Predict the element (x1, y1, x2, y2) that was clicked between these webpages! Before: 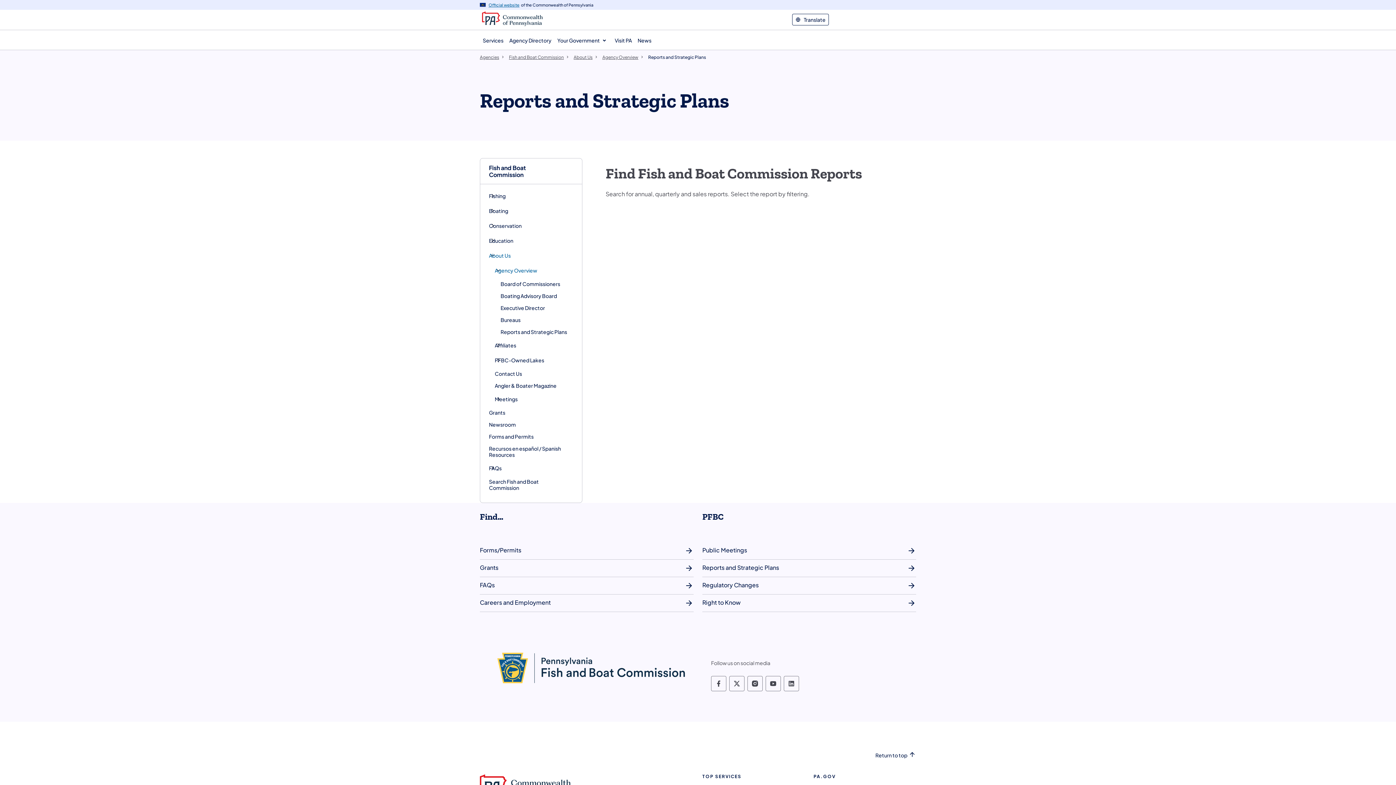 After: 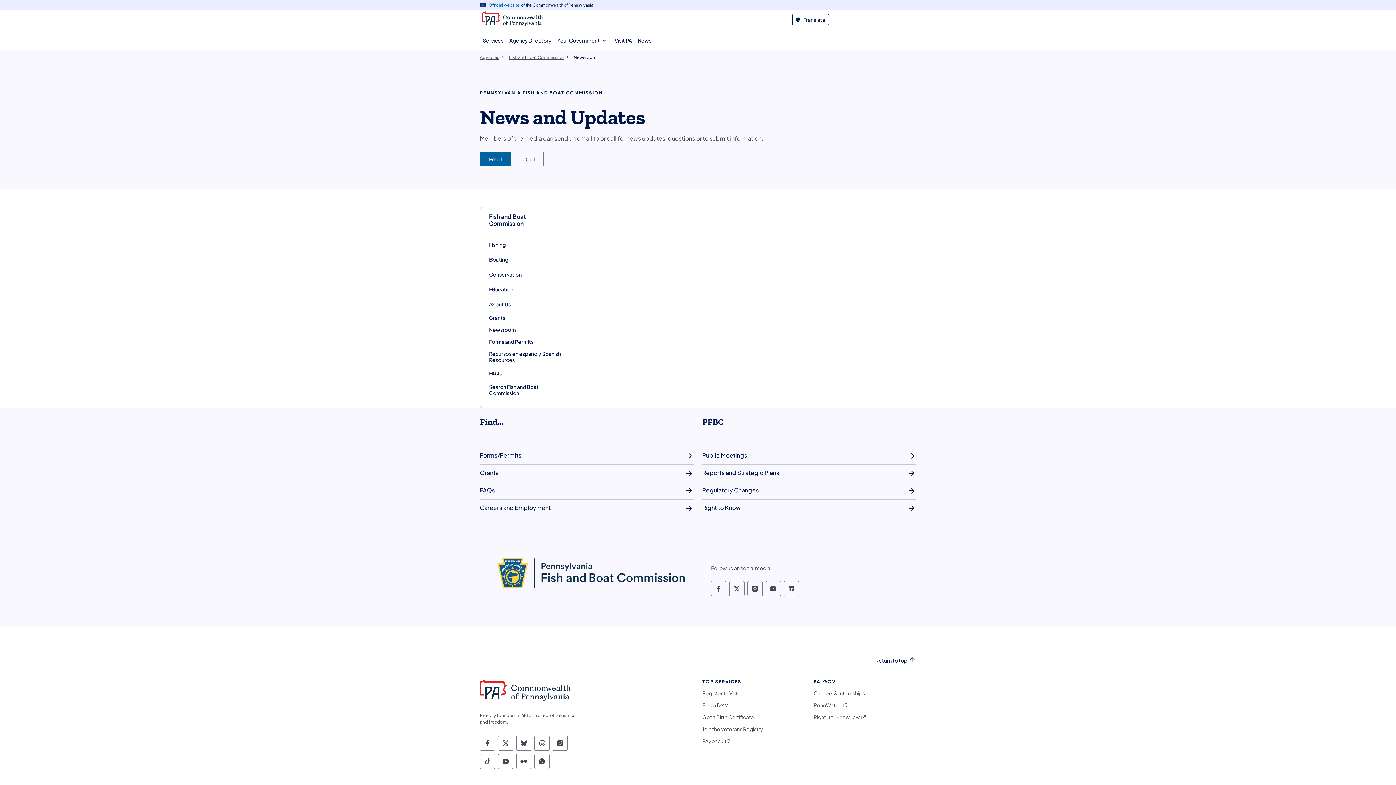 Action: label: Newsroom bbox: (489, 418, 516, 430)